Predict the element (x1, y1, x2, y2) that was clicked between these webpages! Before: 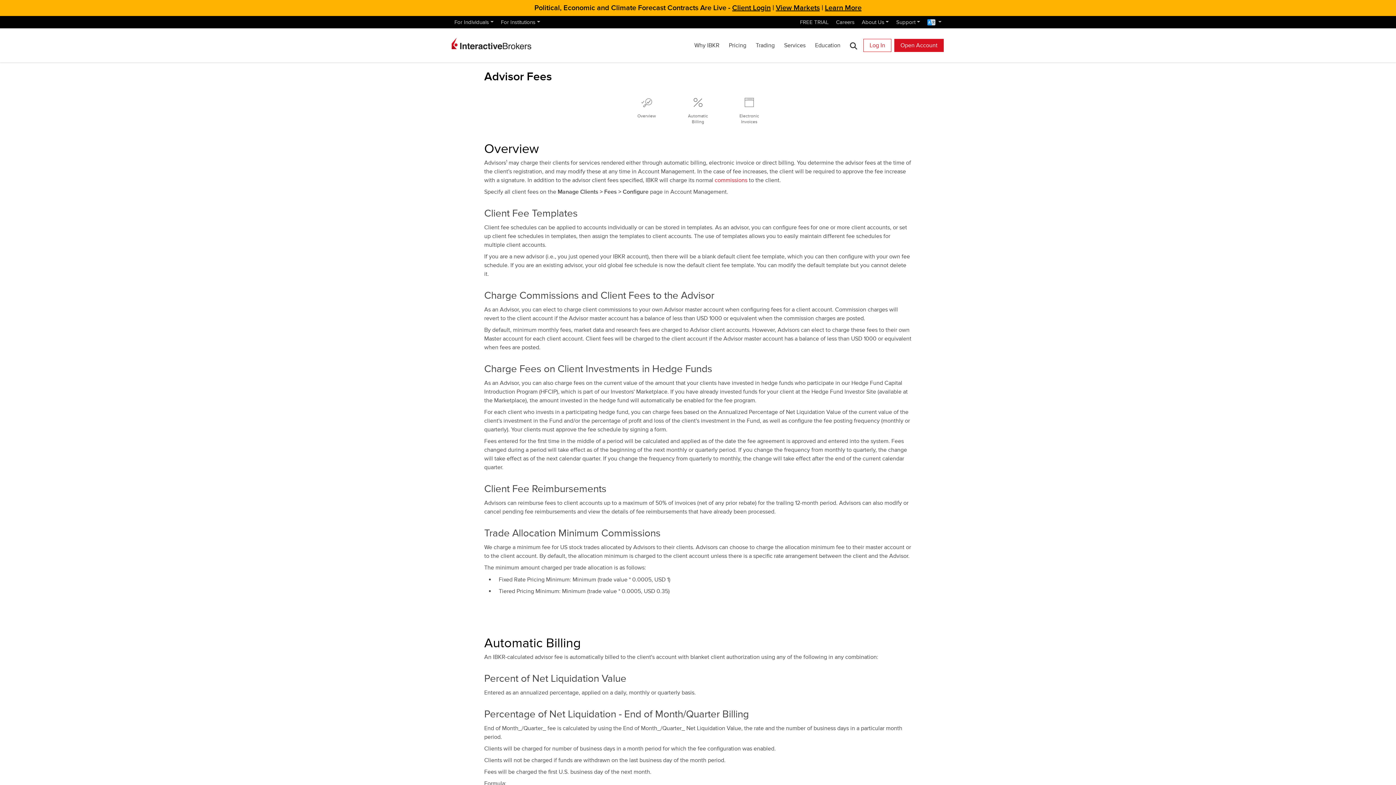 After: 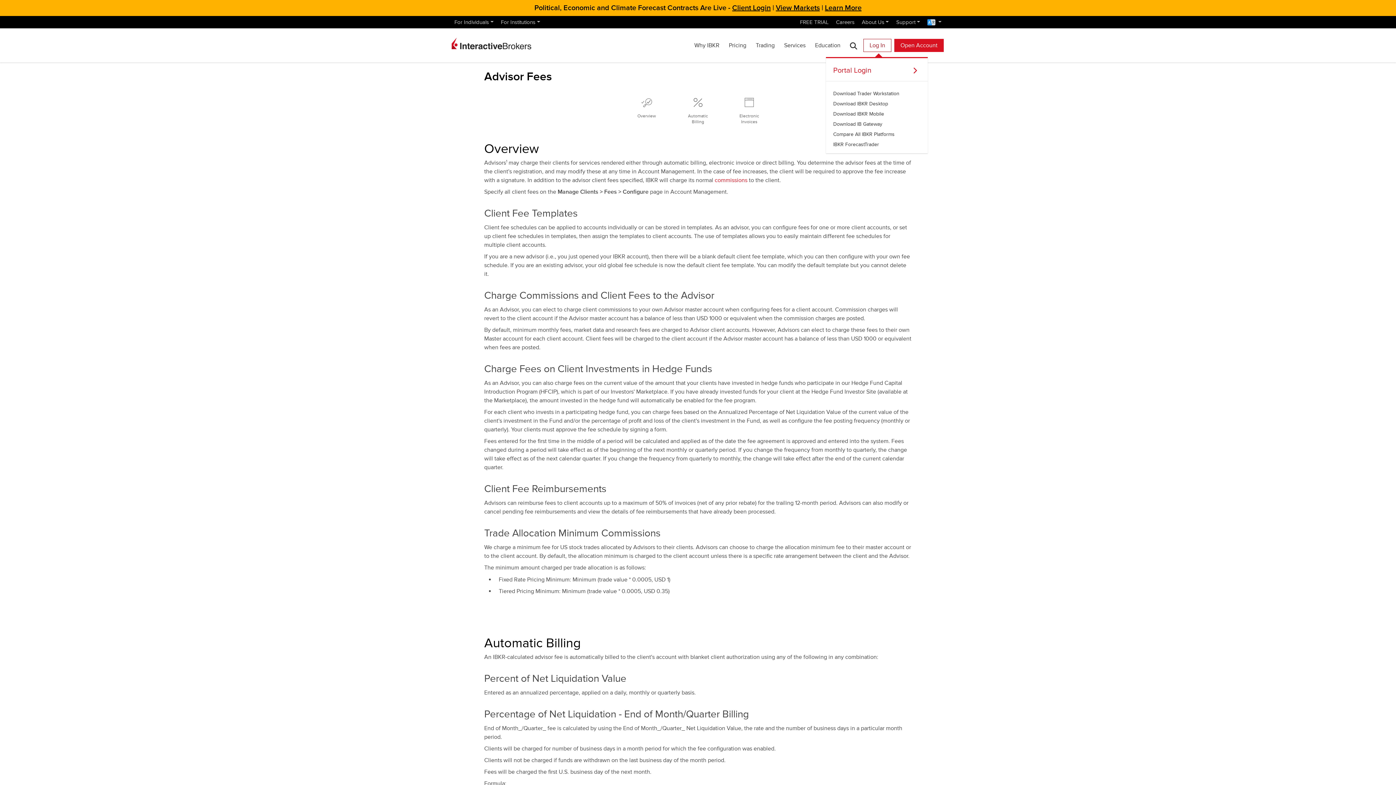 Action: label: Log In bbox: (863, 38, 891, 52)